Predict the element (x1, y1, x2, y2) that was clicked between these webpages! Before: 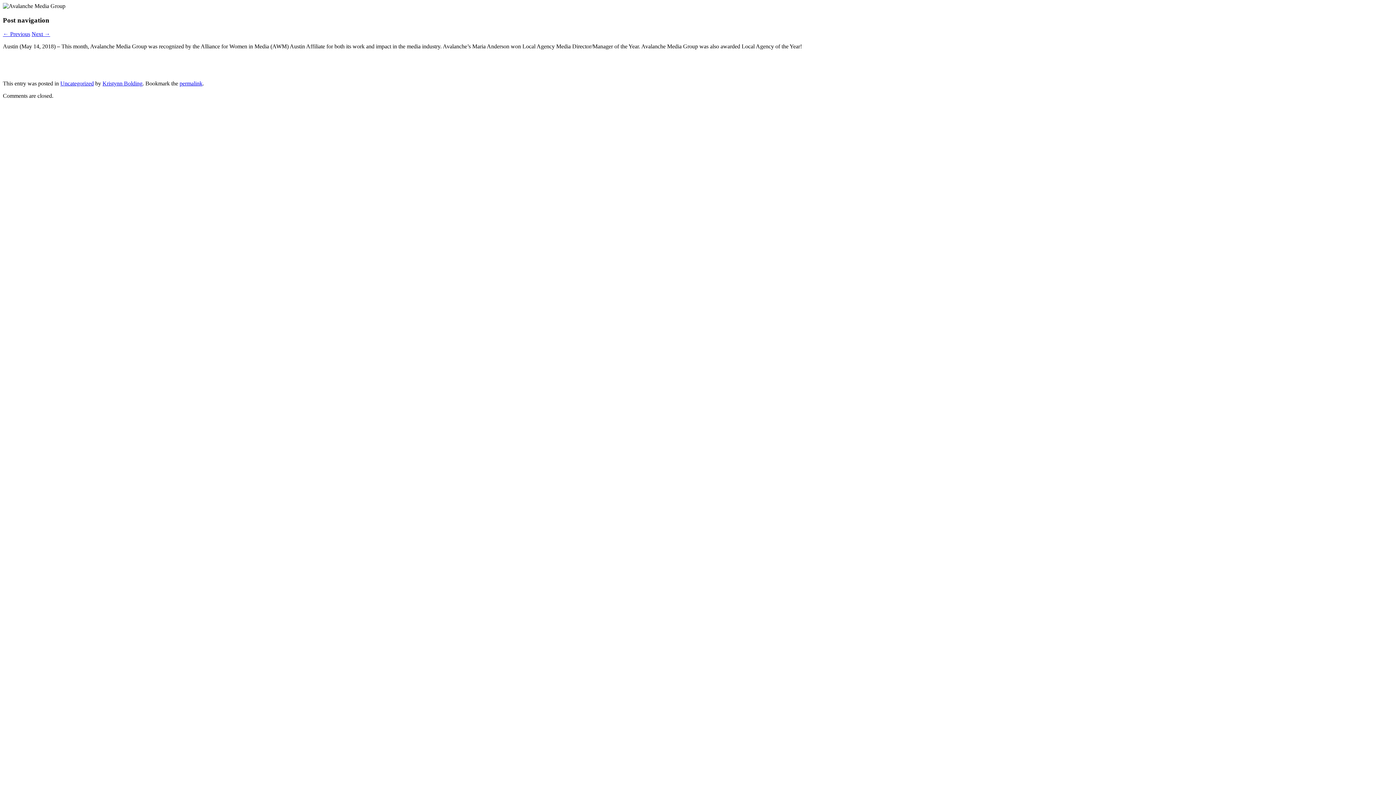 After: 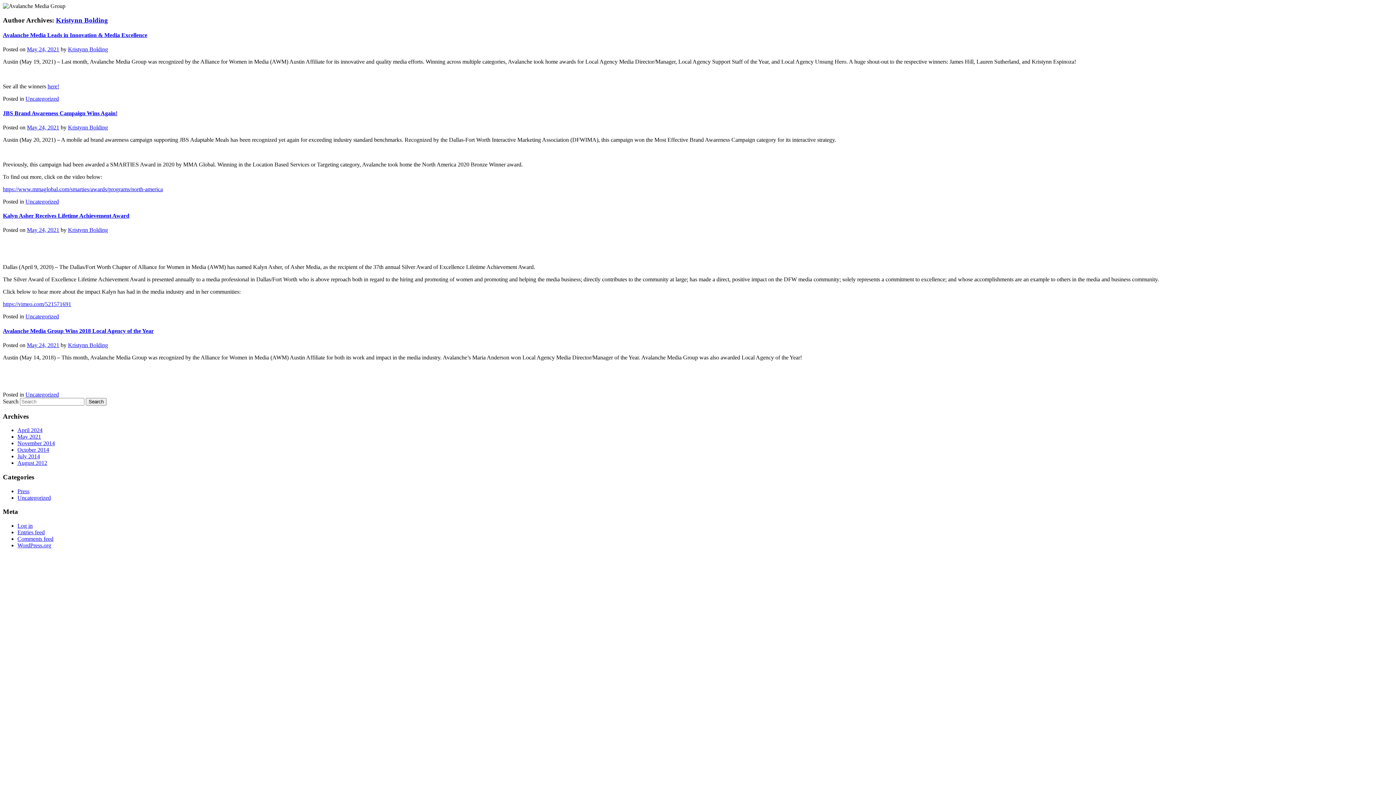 Action: label: Kristynn Bolding bbox: (102, 80, 142, 86)